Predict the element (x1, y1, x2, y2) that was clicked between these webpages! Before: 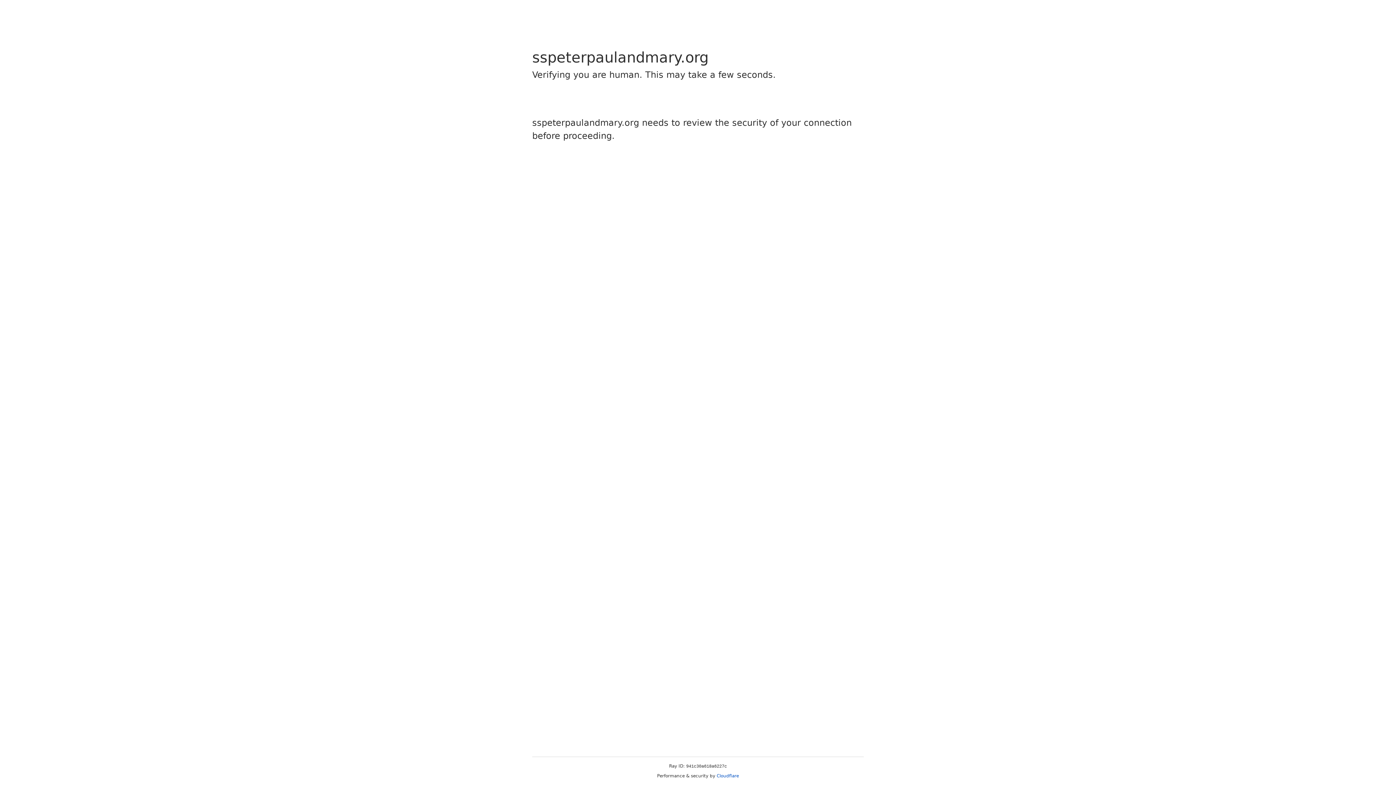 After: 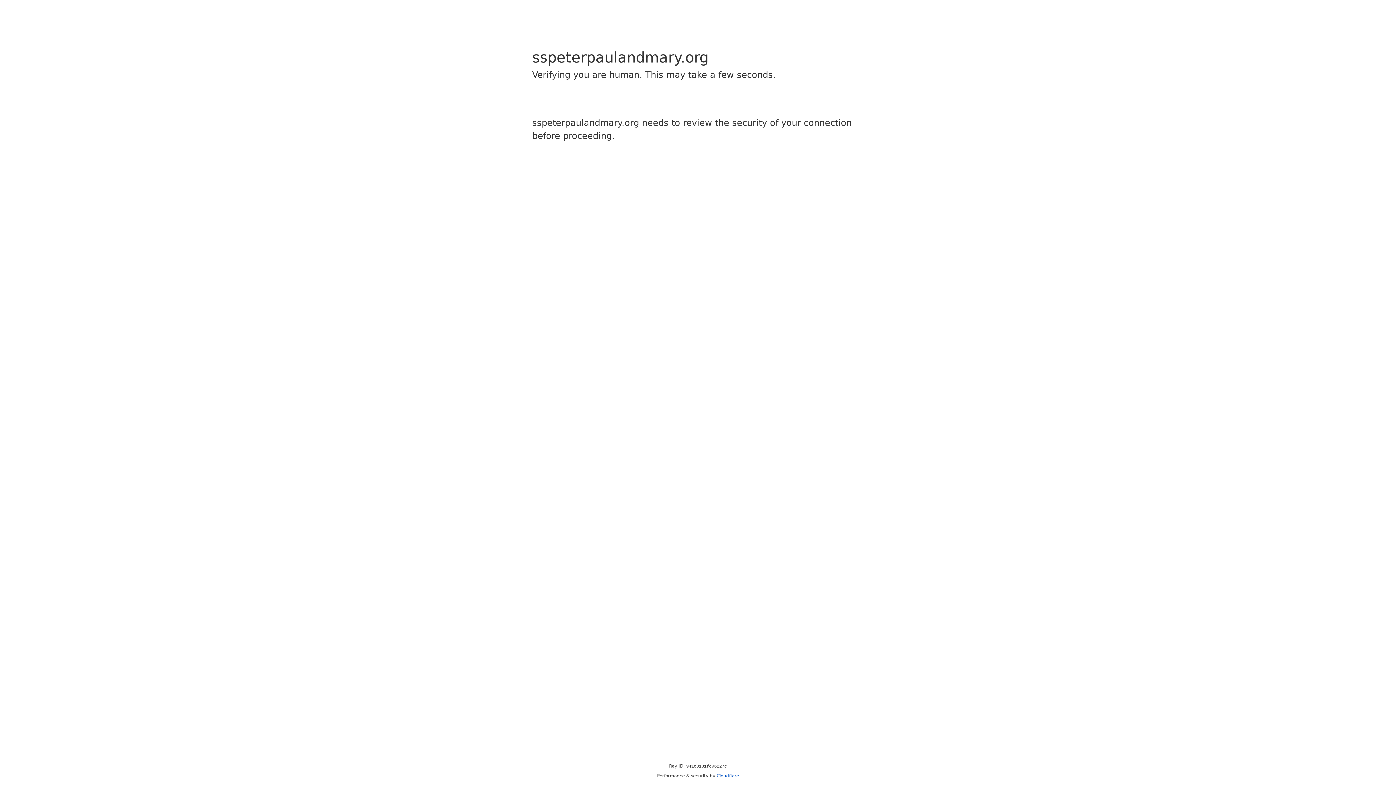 Action: label: Cloudflare bbox: (716, 773, 739, 778)